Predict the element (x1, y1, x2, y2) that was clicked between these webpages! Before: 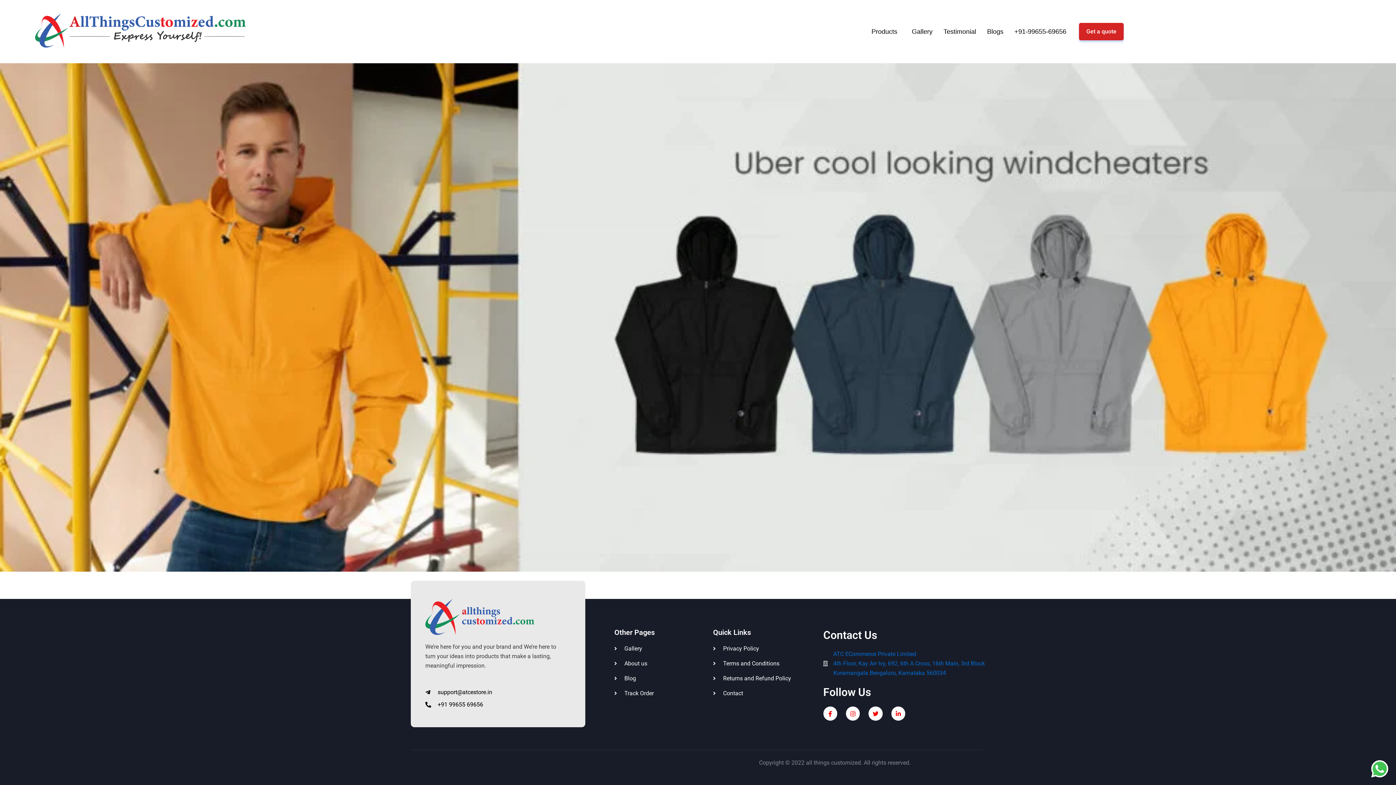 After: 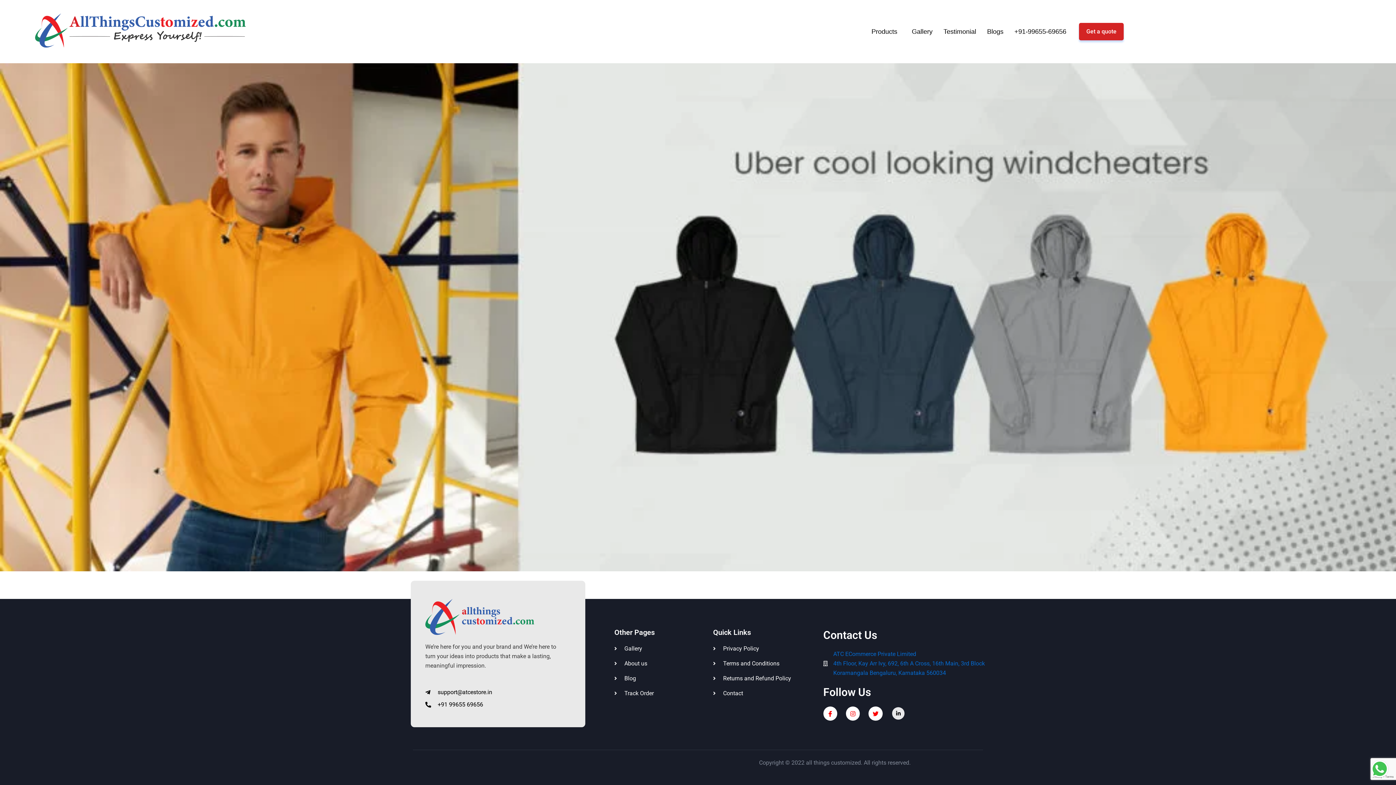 Action: bbox: (891, 707, 905, 721) label: Linkedin-in